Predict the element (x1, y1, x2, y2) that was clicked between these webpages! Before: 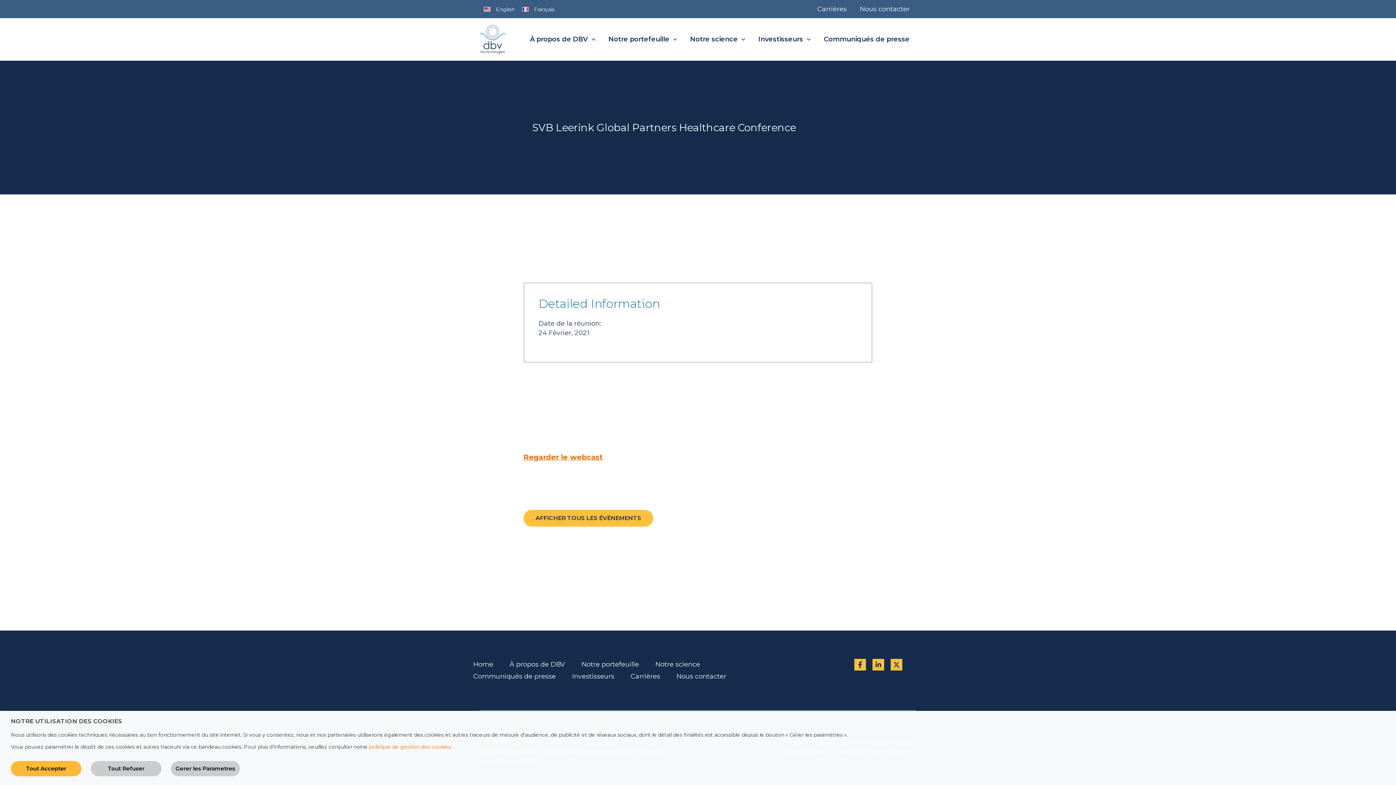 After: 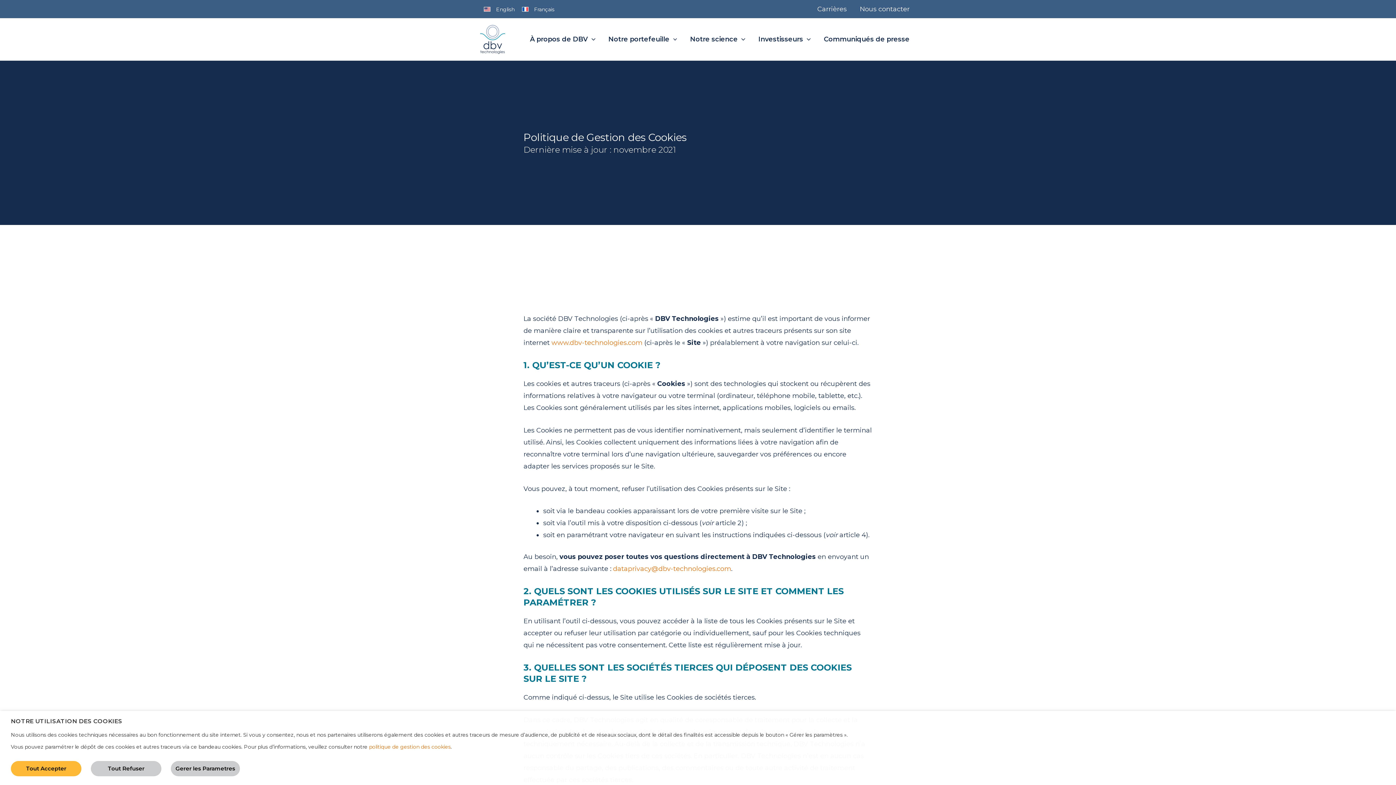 Action: label: politique de gestion des cookies bbox: (369, 744, 450, 750)